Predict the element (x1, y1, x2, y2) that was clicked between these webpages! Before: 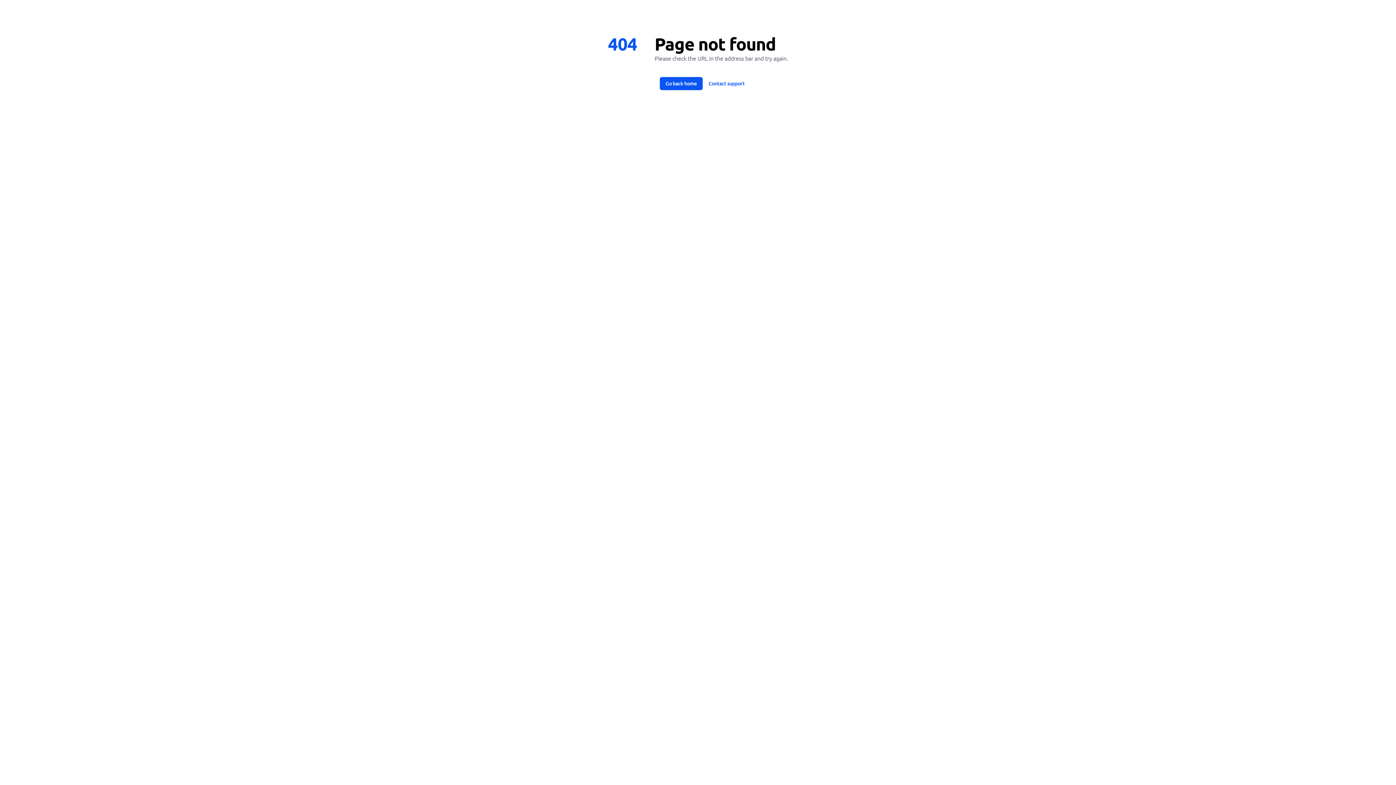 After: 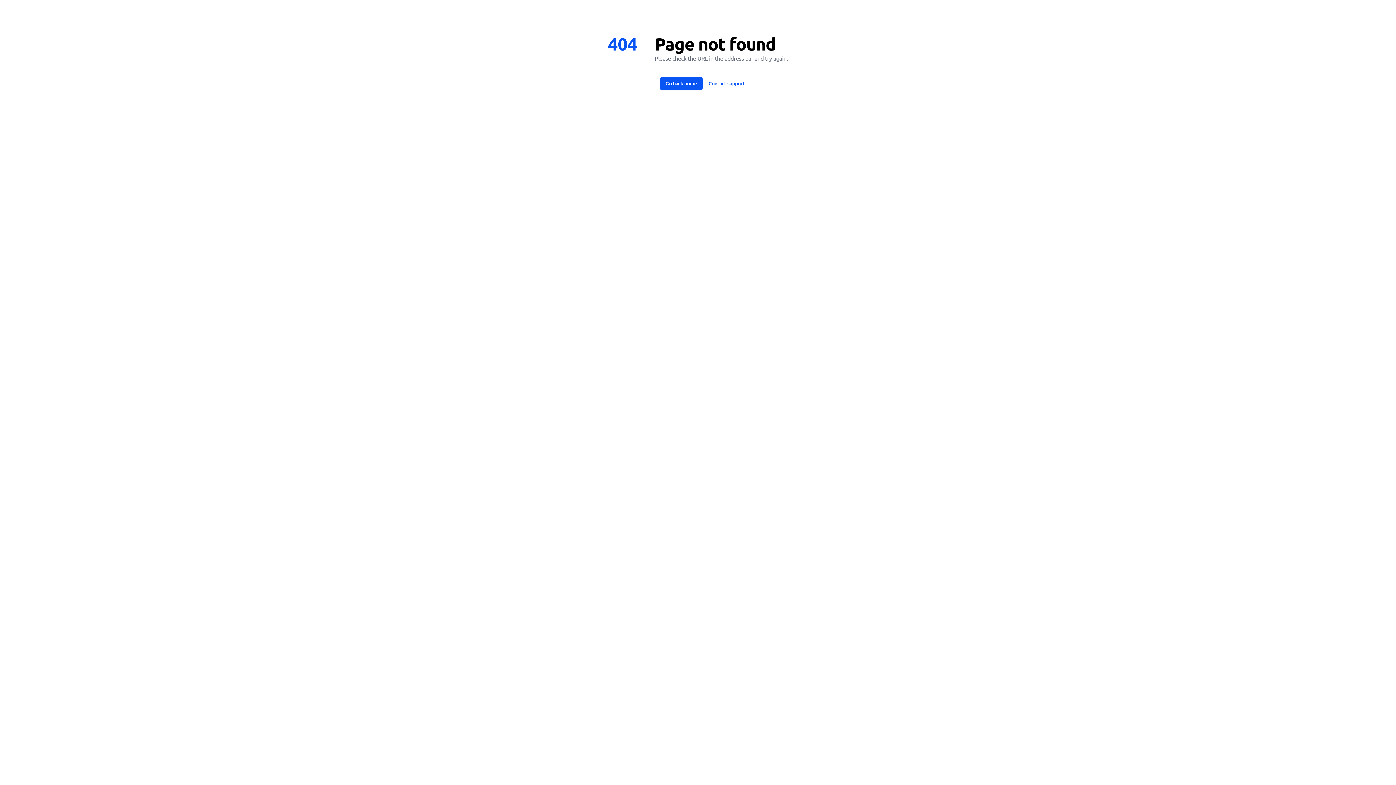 Action: bbox: (702, 77, 750, 90) label: Contact support